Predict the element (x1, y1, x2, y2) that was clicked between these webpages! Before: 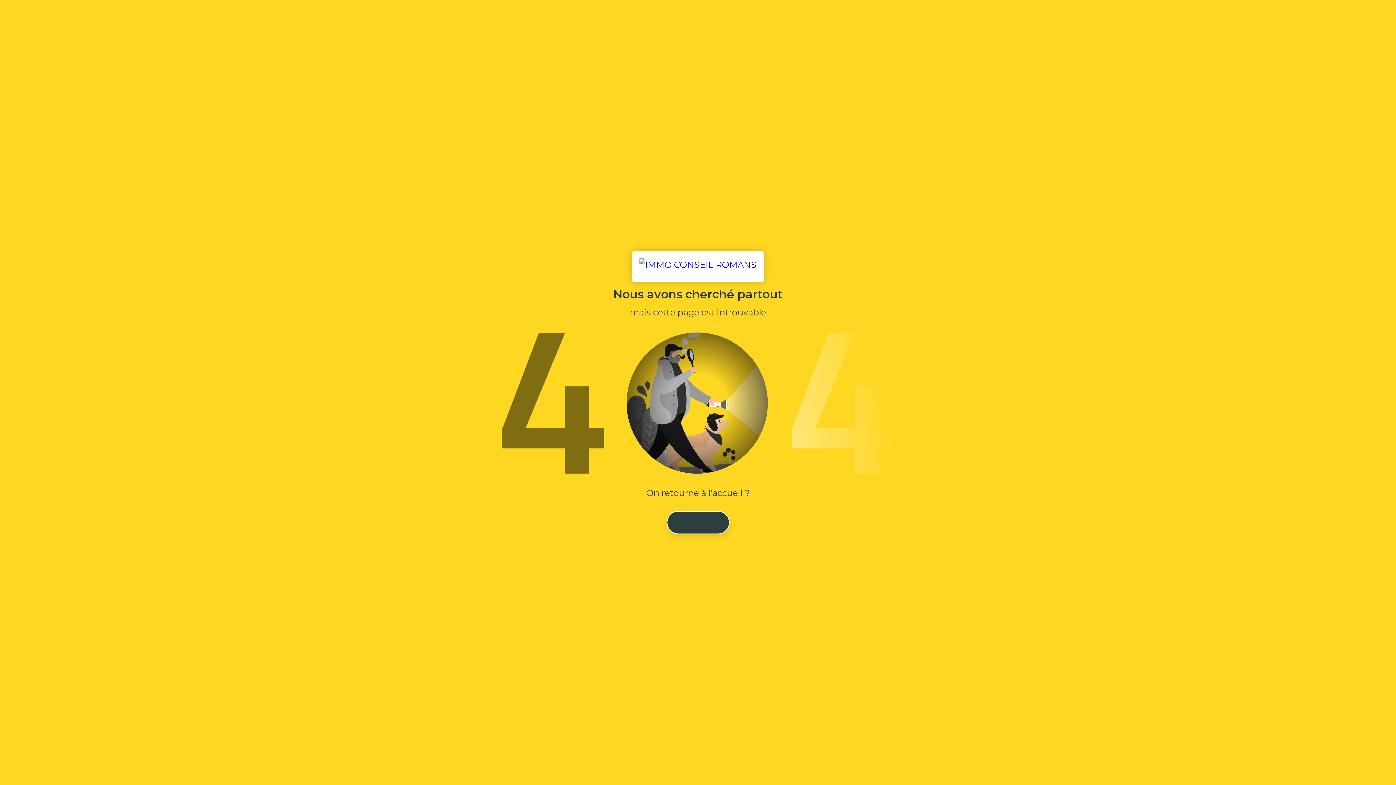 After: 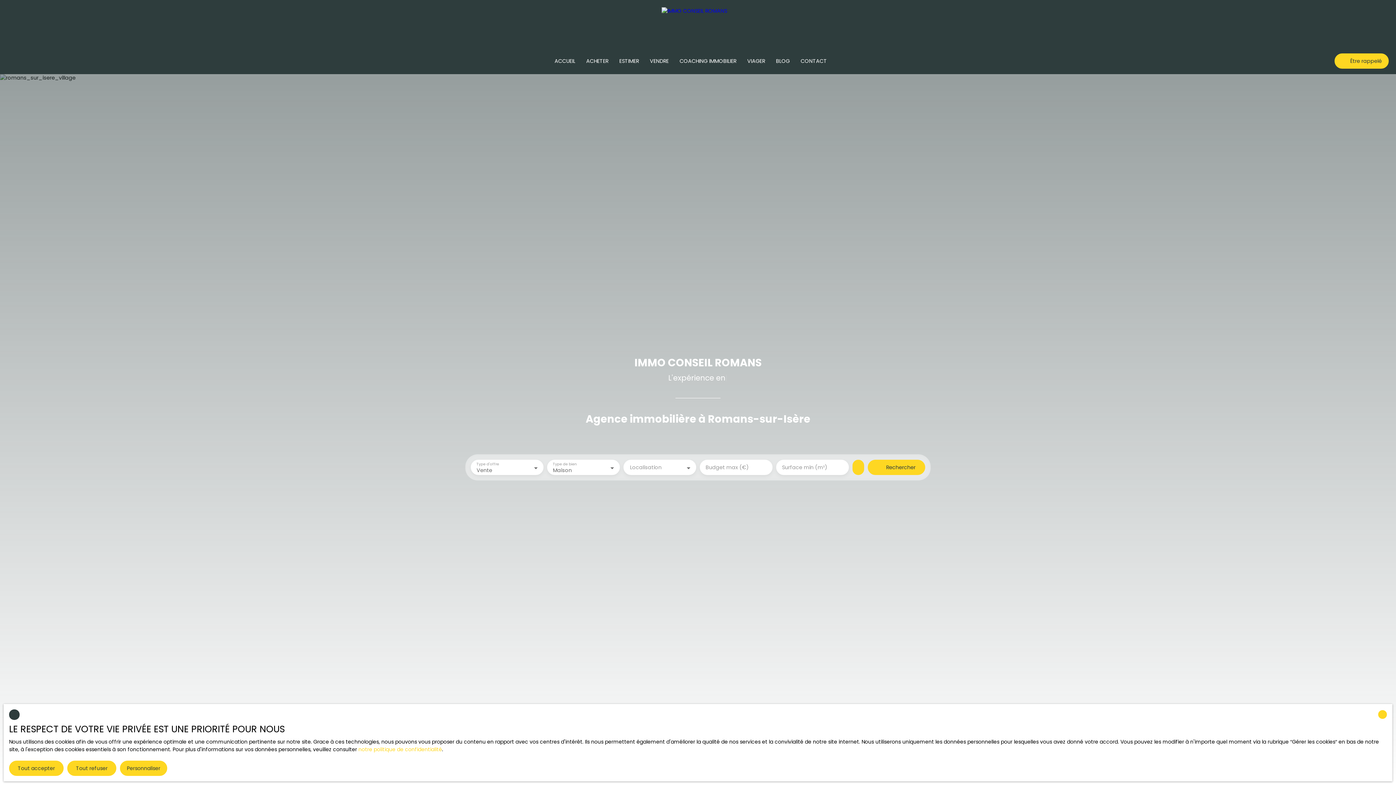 Action: bbox: (632, 251, 764, 282)